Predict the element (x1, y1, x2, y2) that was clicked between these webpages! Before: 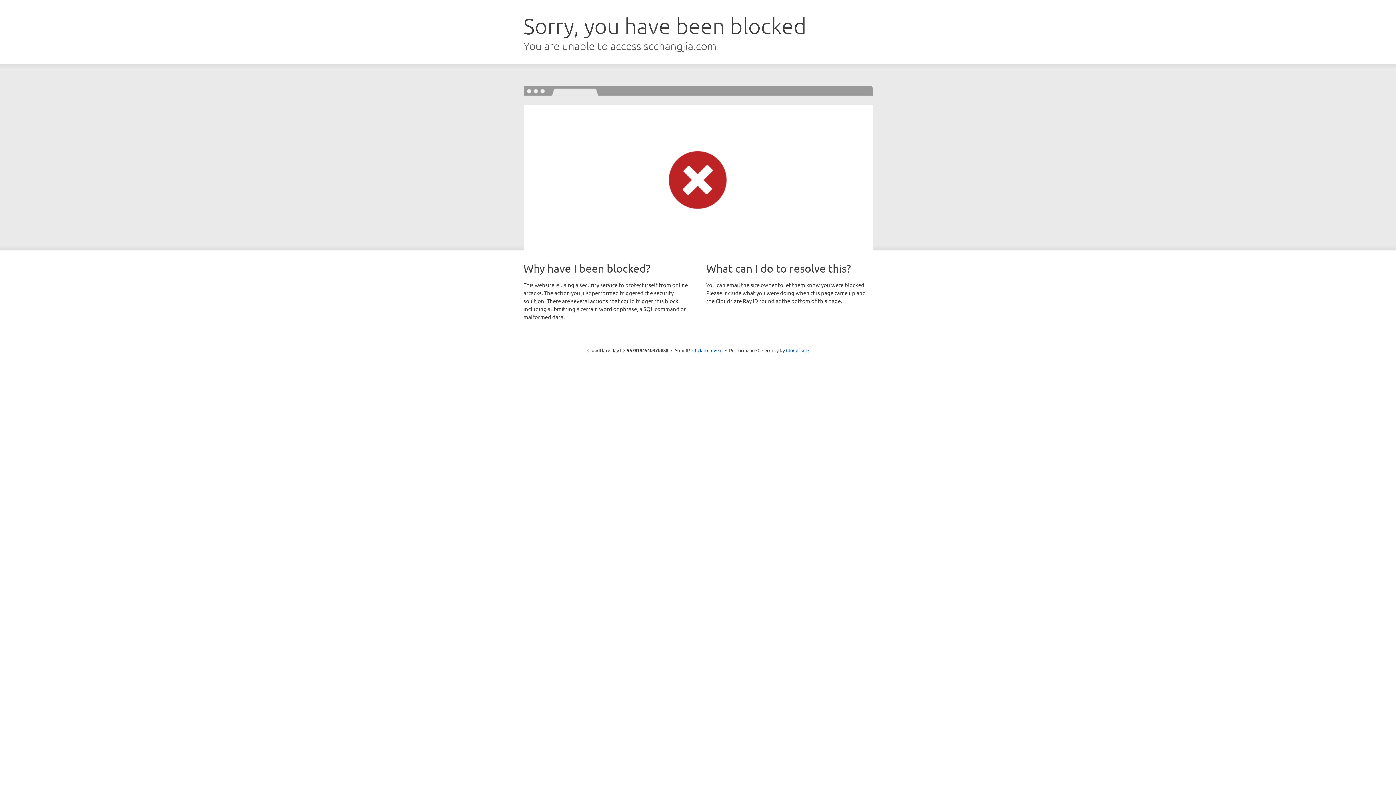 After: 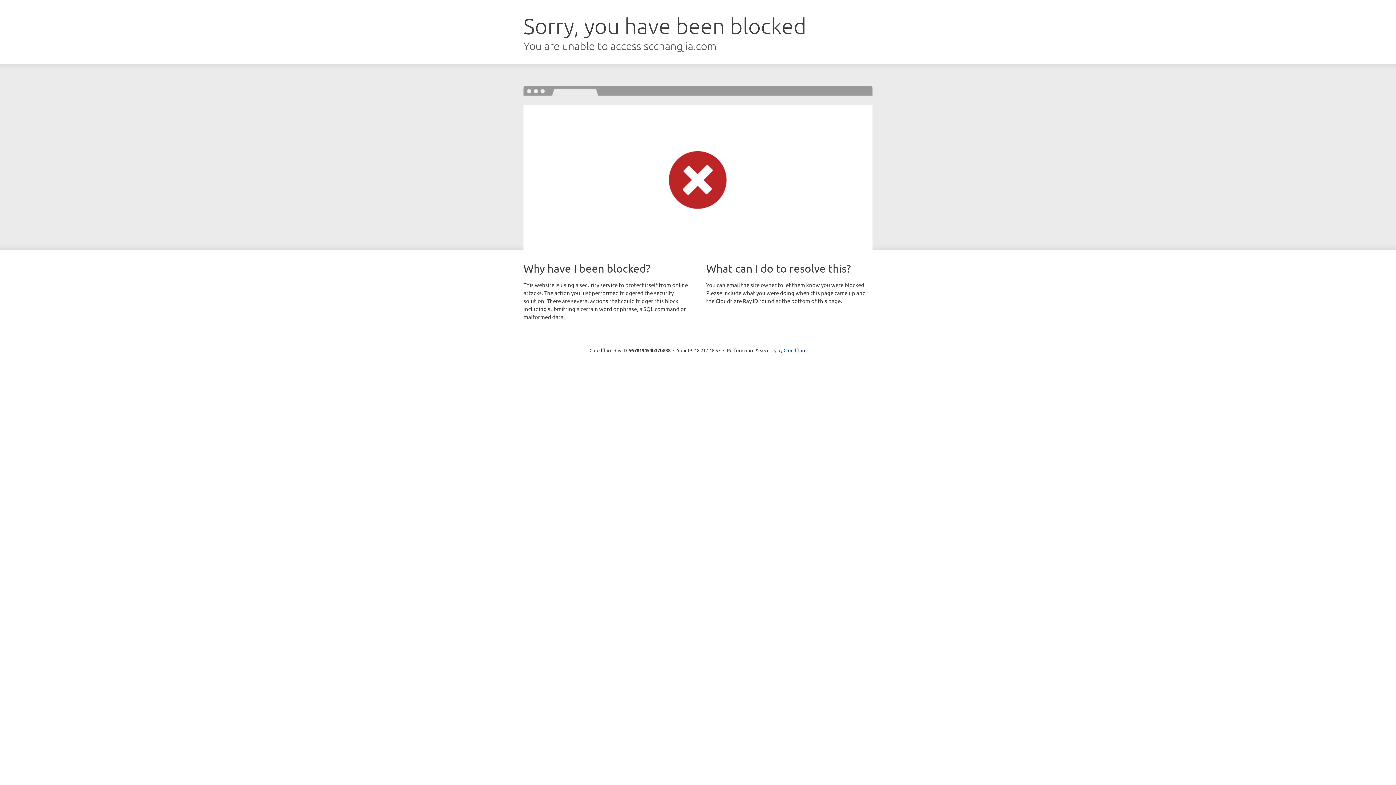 Action: bbox: (692, 346, 722, 353) label: Click to reveal